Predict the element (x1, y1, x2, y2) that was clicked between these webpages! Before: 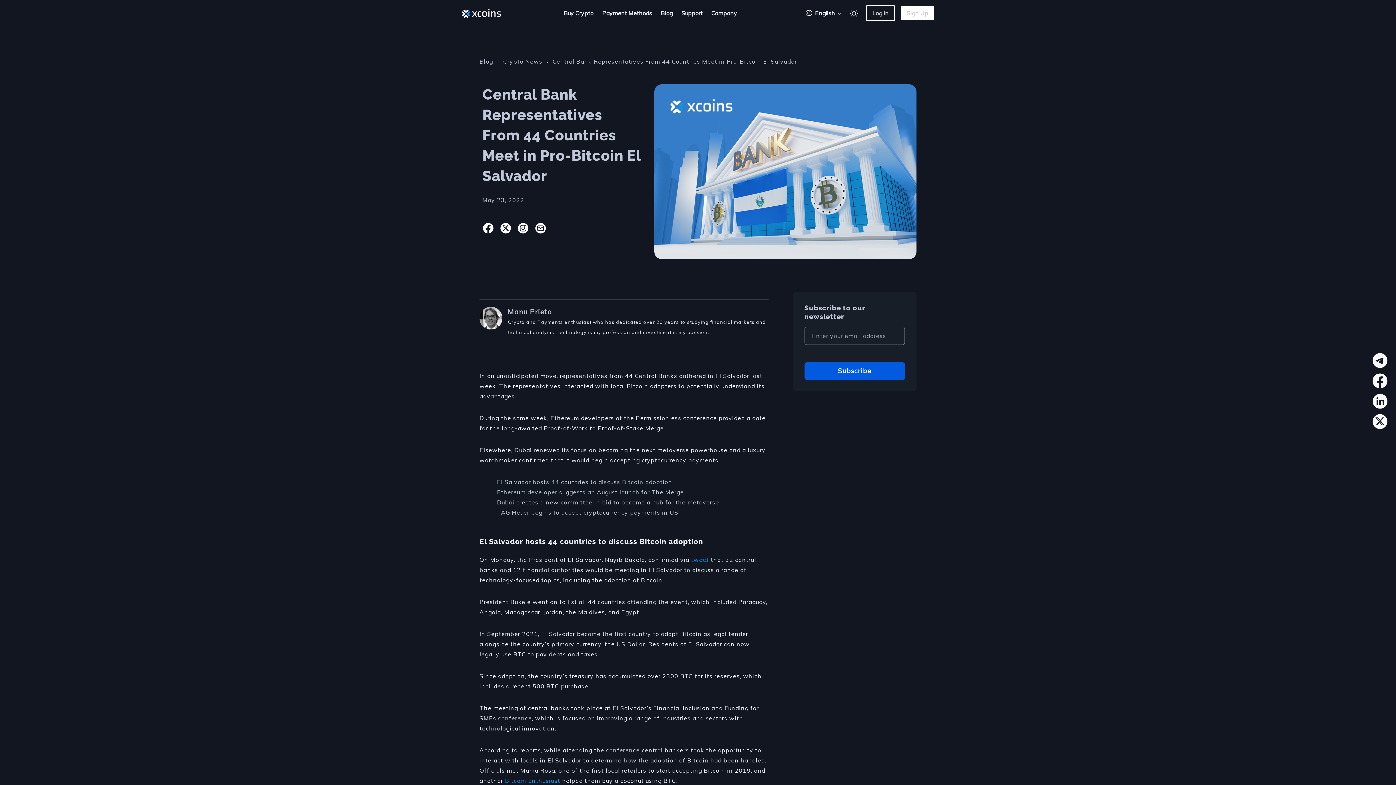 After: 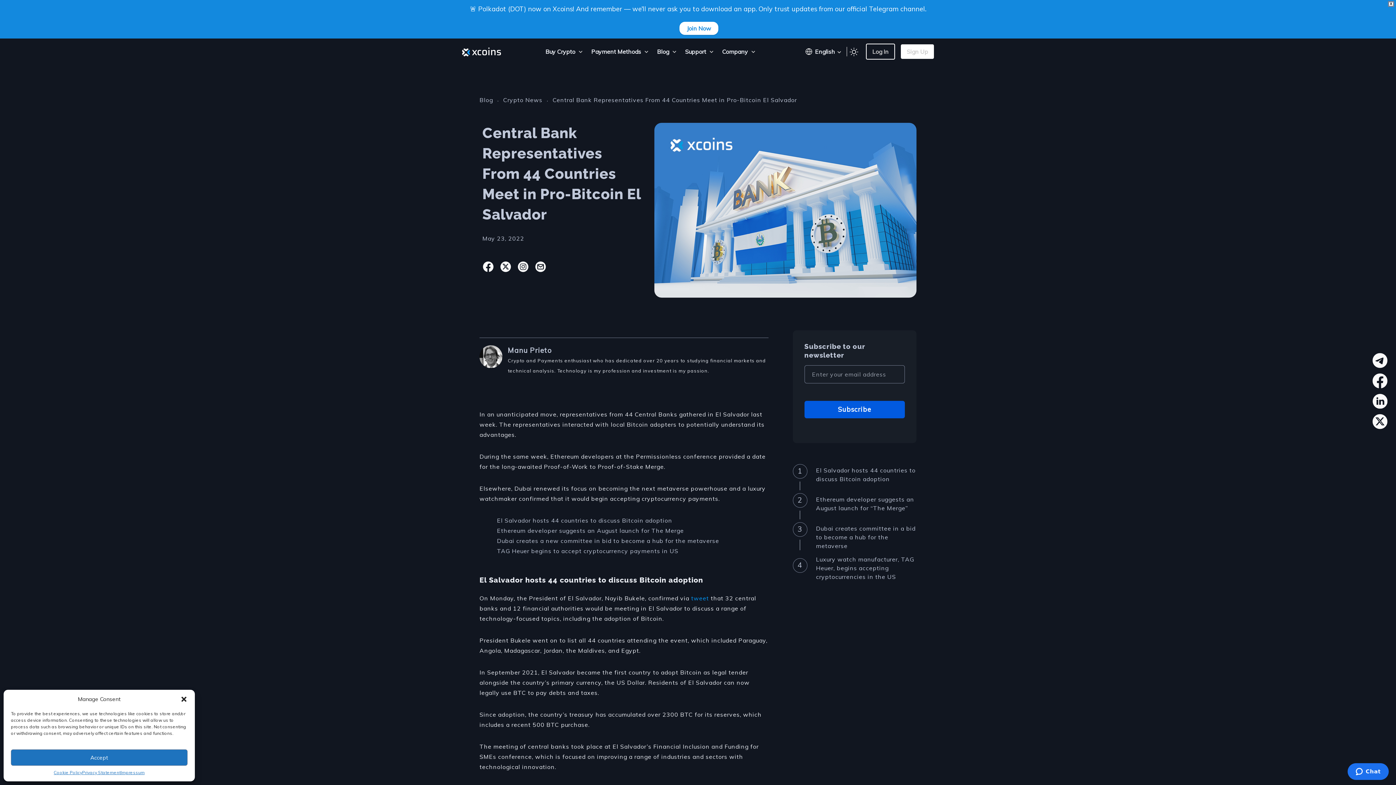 Action: bbox: (707, 5, 741, 20) label: Company